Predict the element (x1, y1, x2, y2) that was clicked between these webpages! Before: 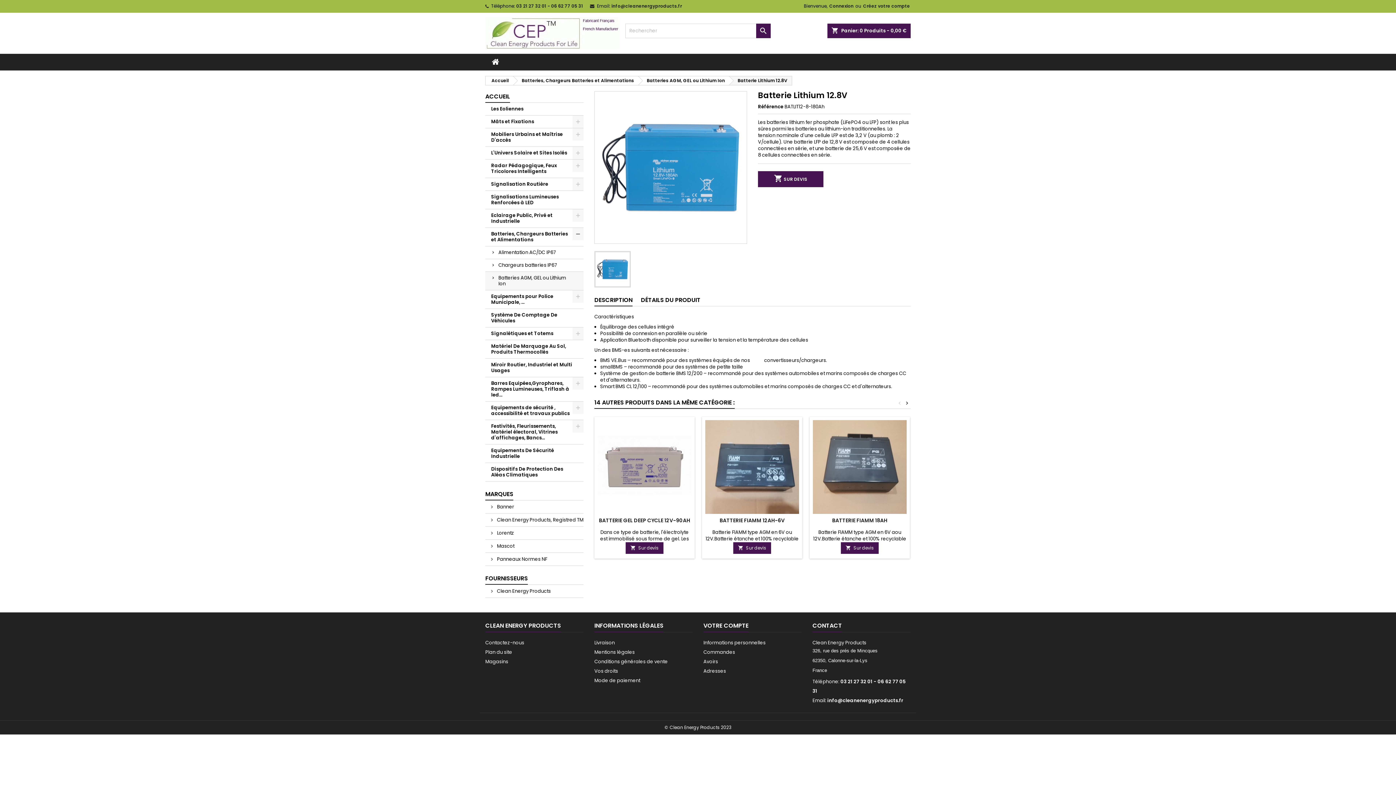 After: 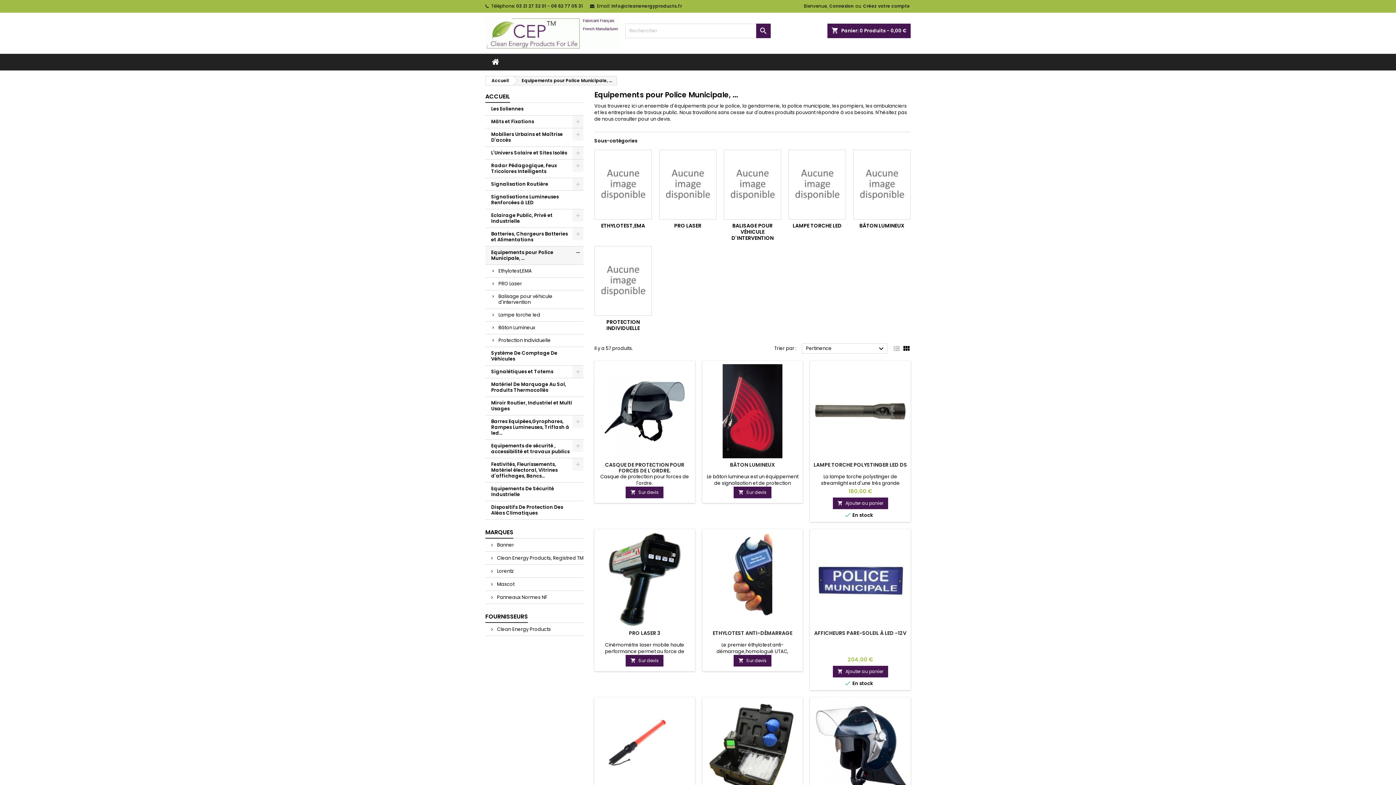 Action: label: Equipements pour Police Municipale, ... bbox: (485, 290, 583, 309)